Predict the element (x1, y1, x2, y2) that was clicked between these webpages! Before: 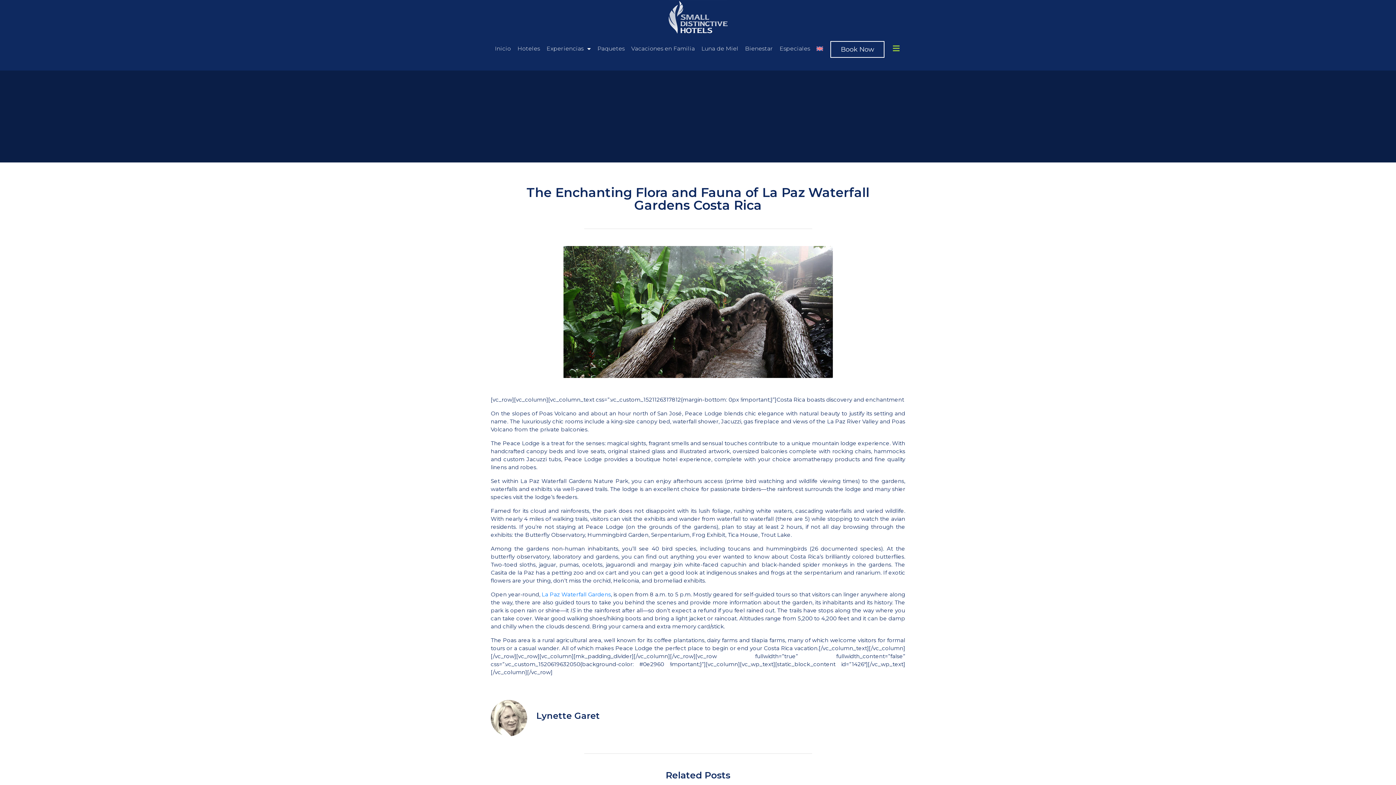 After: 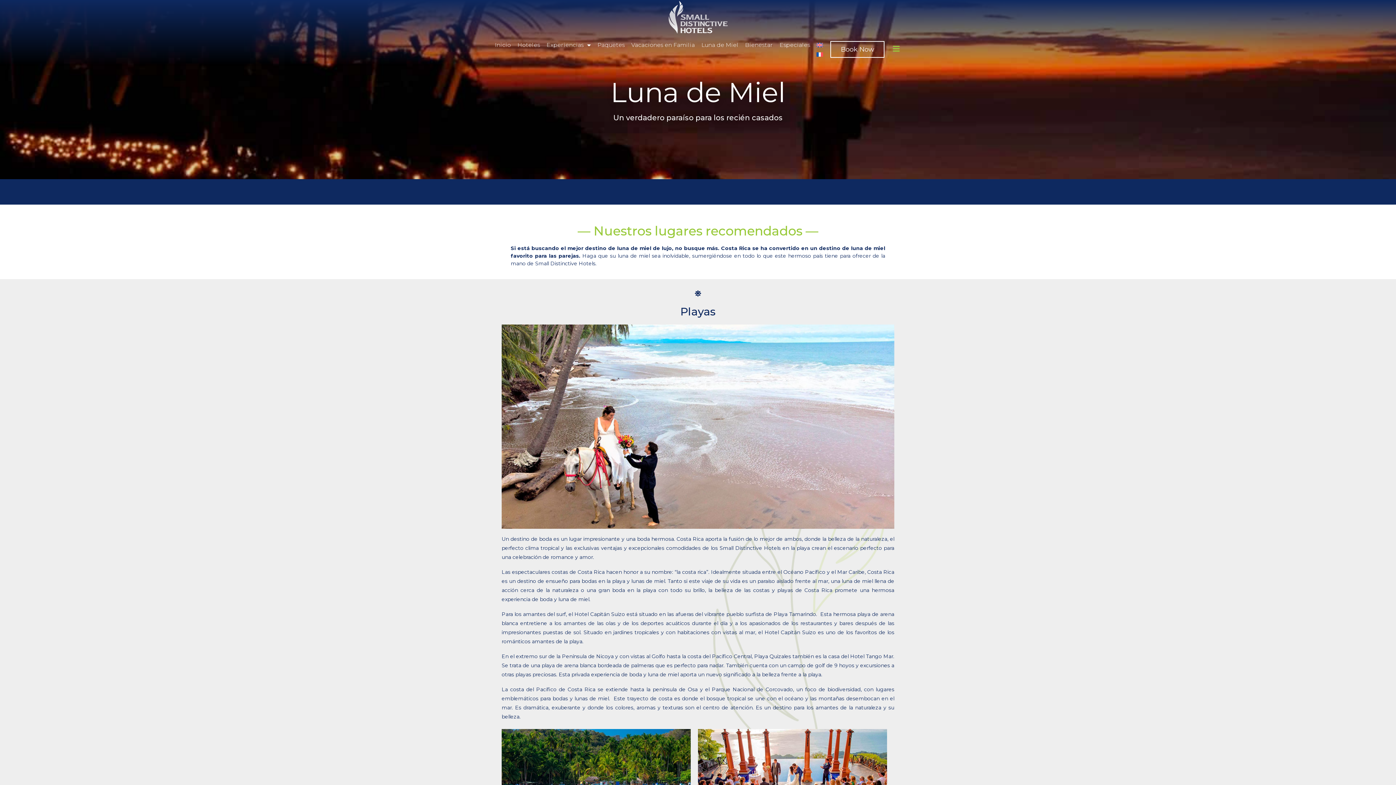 Action: label: Luna de Miel bbox: (698, 43, 741, 54)